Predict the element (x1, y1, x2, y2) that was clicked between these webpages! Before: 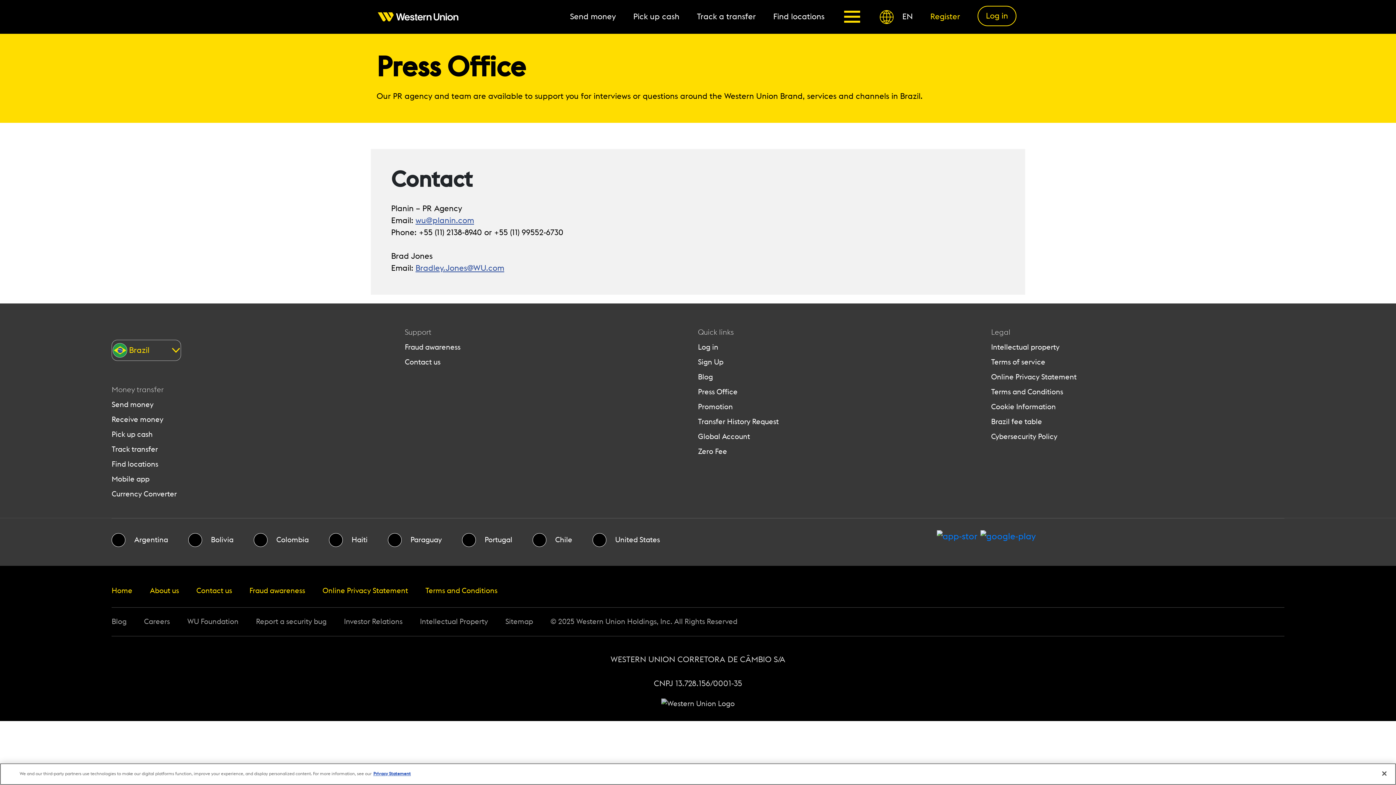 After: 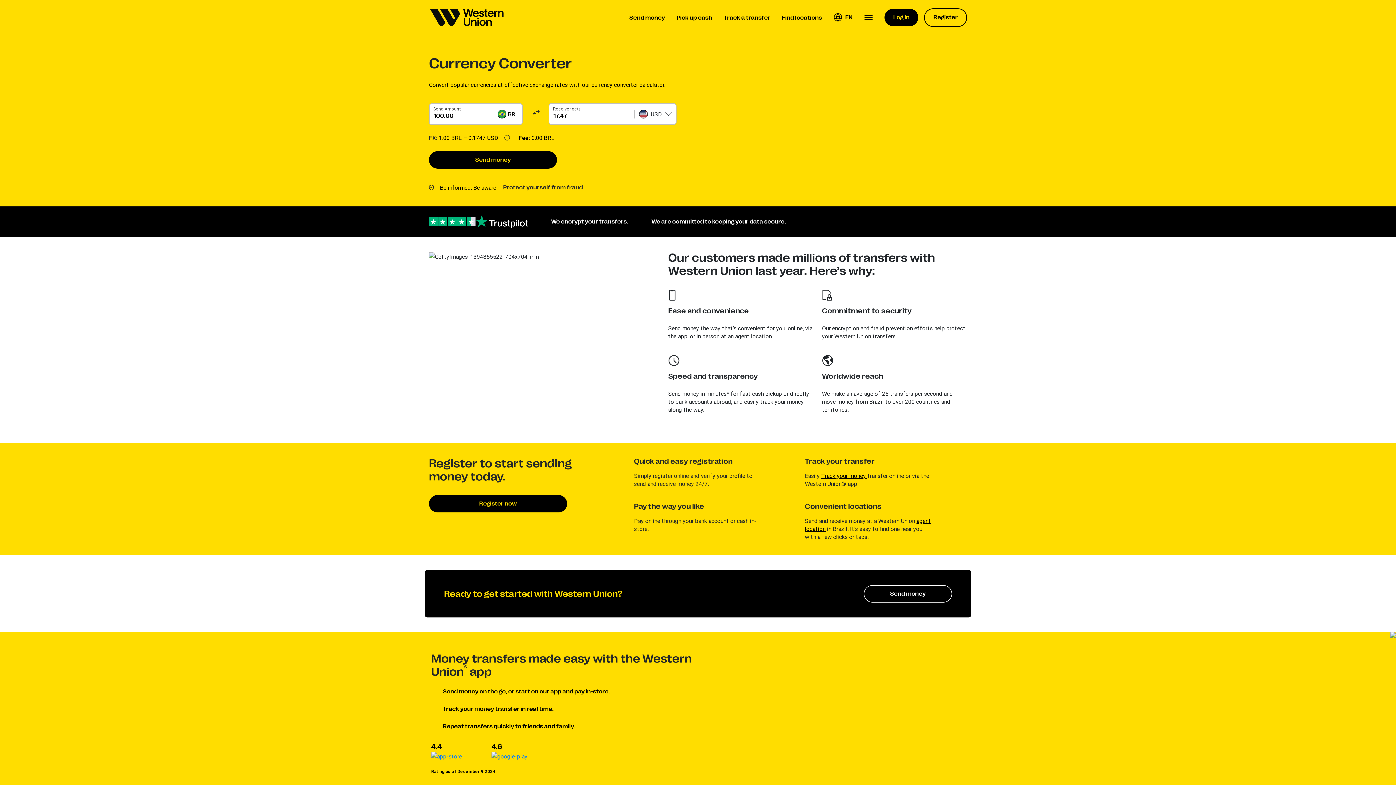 Action: label: Currency Converter bbox: (111, 490, 176, 498)